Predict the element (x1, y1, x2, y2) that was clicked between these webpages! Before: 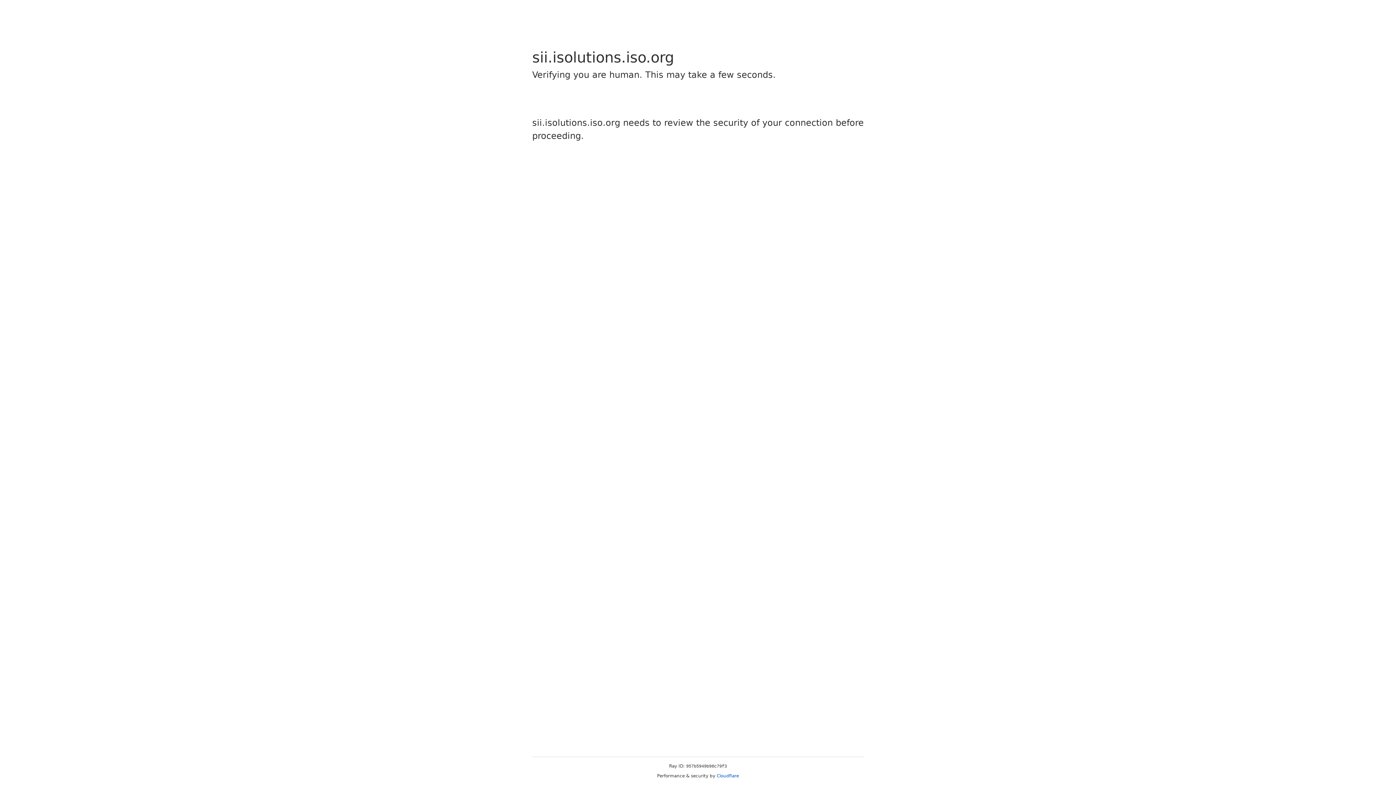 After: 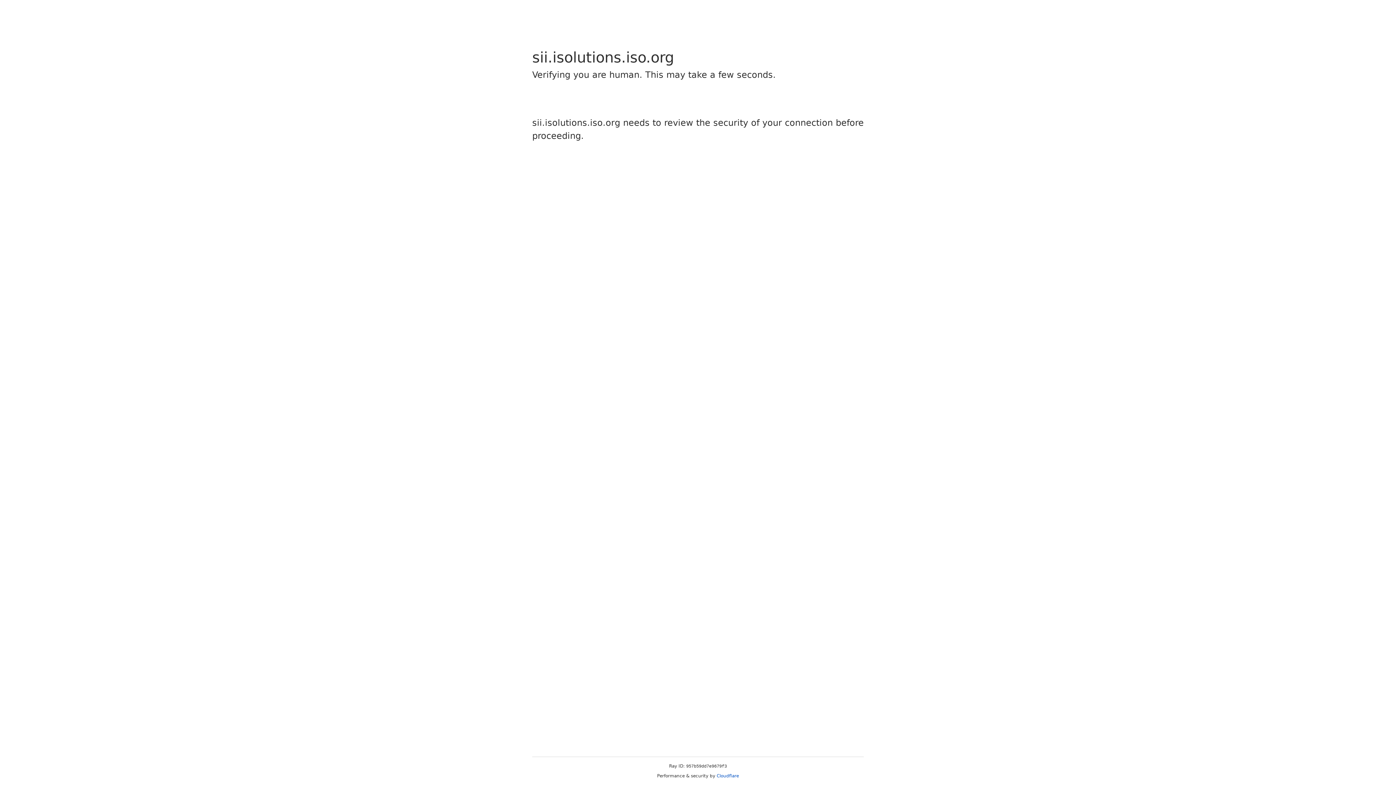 Action: label: Cloudflare bbox: (716, 773, 739, 778)